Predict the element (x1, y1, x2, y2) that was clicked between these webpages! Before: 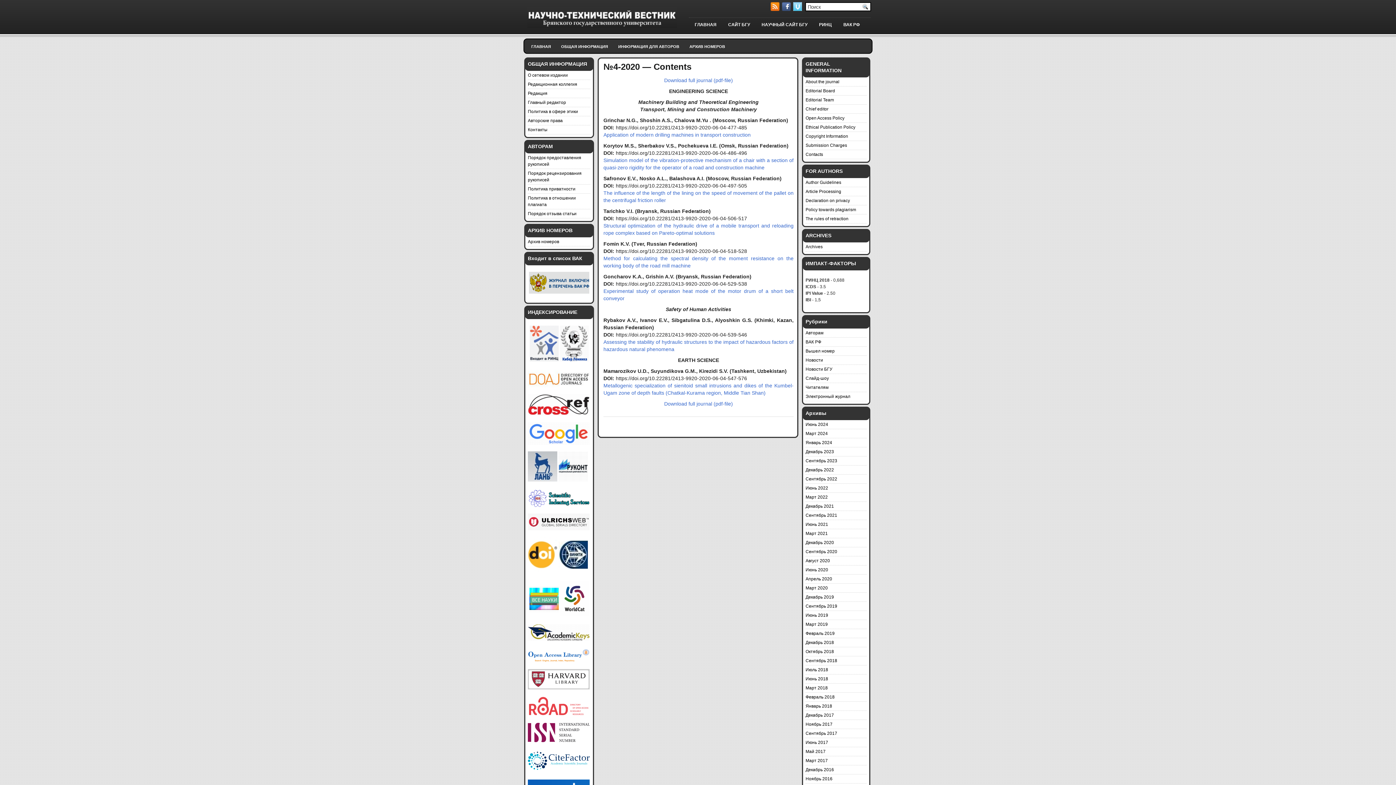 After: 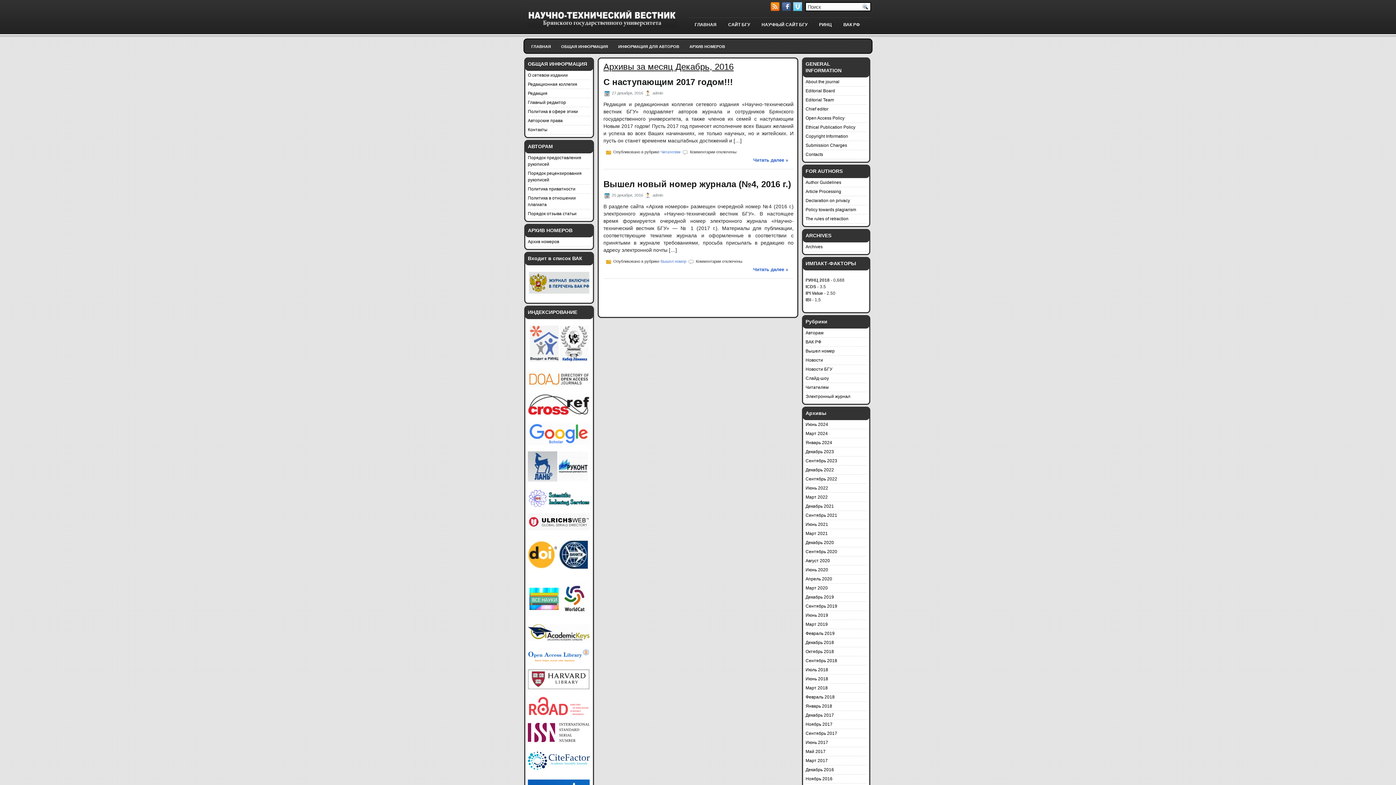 Action: label: Декабрь 2016 bbox: (805, 767, 834, 772)